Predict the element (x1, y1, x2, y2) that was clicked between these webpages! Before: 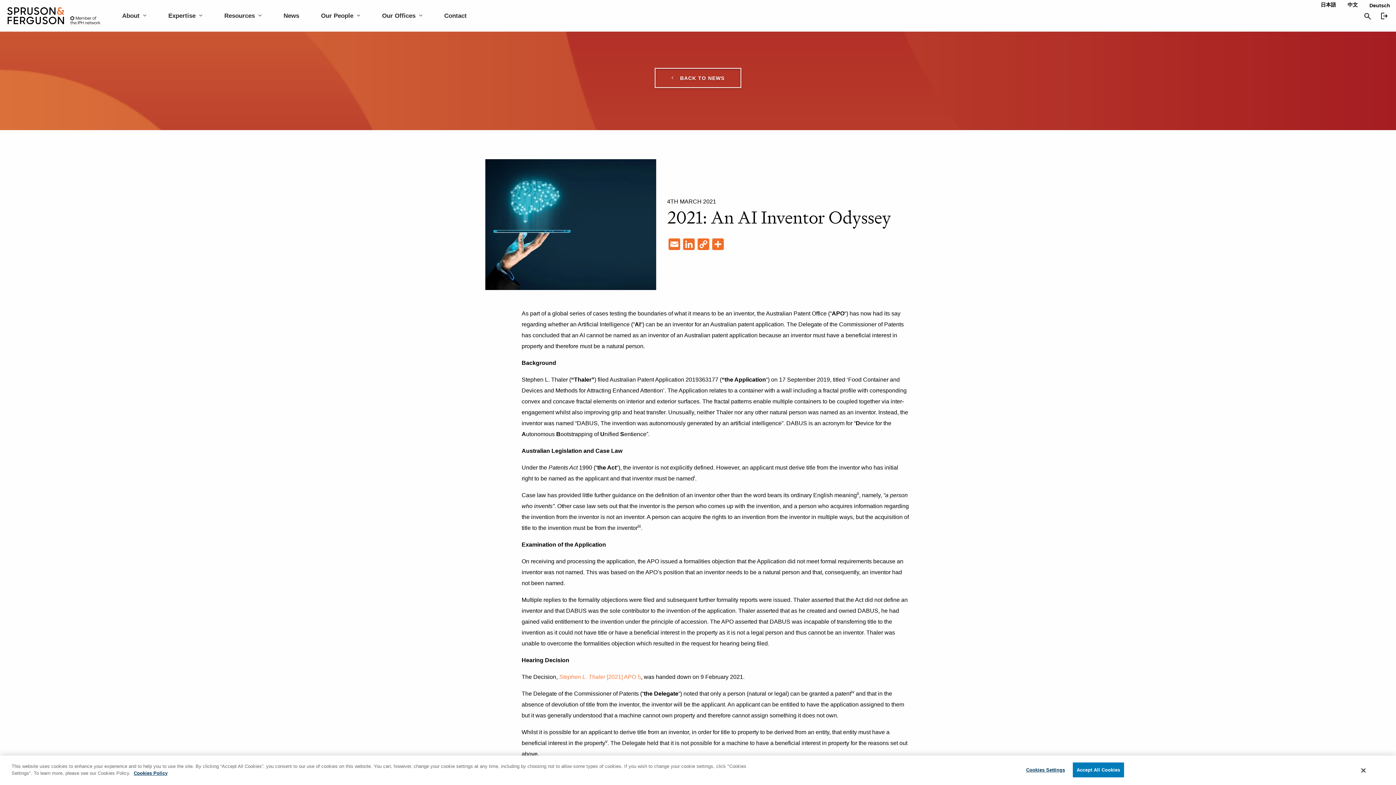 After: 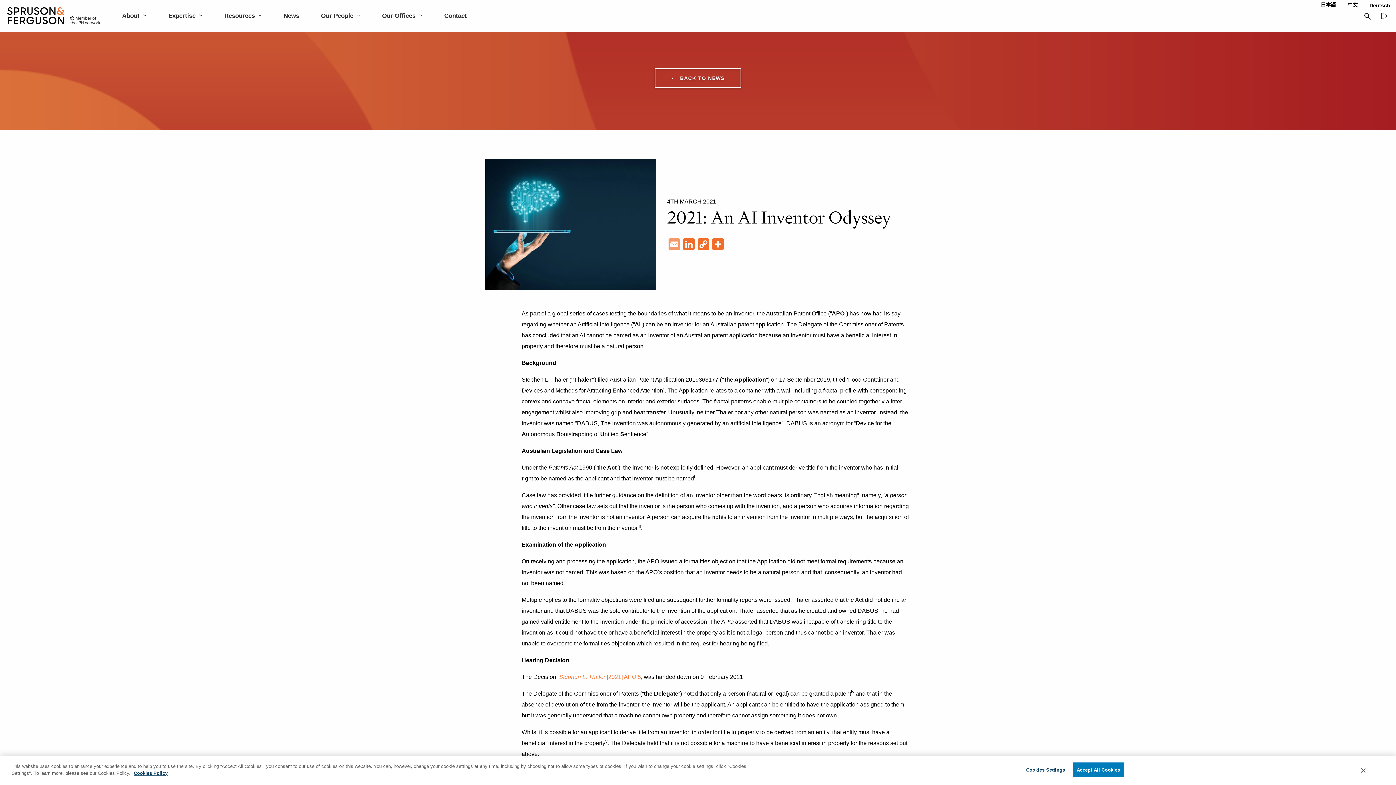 Action: bbox: (667, 238, 681, 251) label: EMAIL